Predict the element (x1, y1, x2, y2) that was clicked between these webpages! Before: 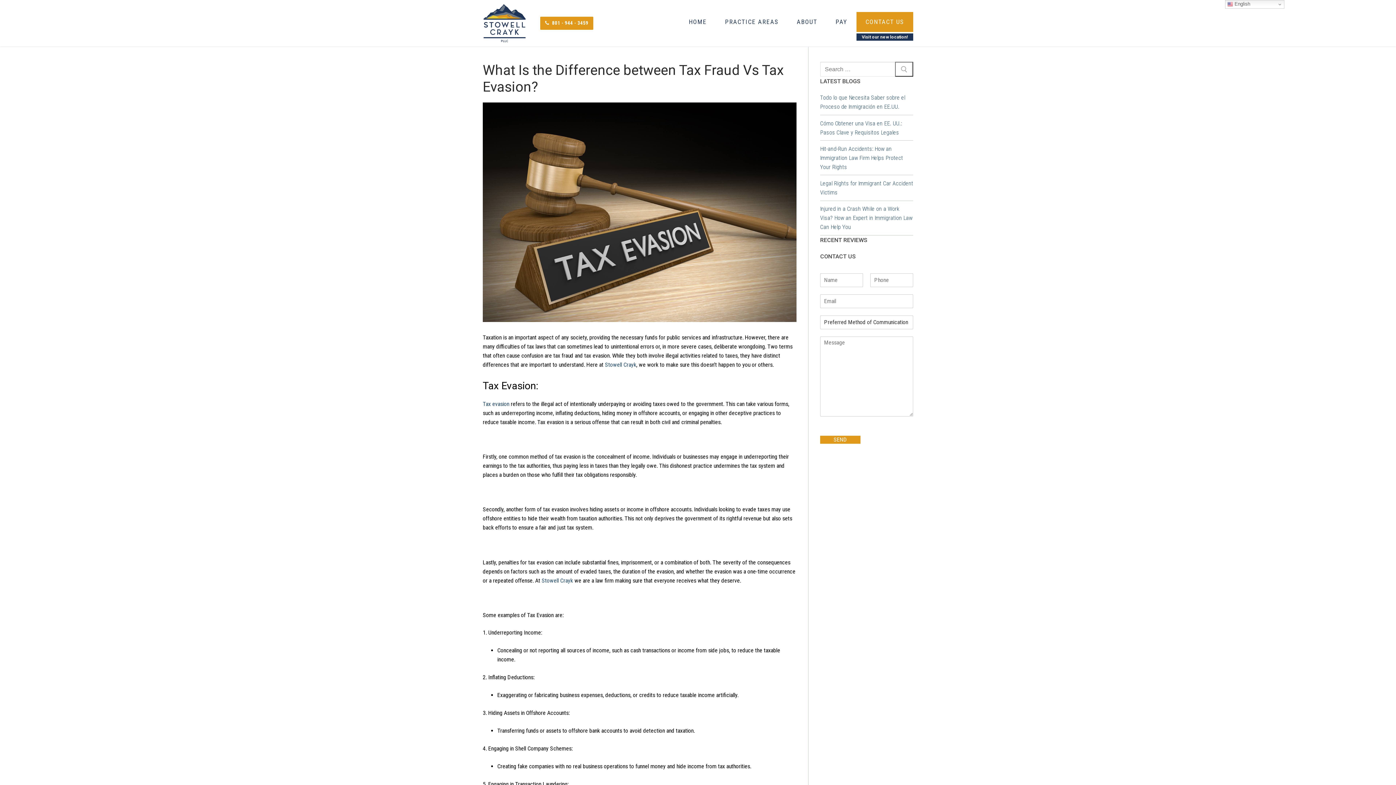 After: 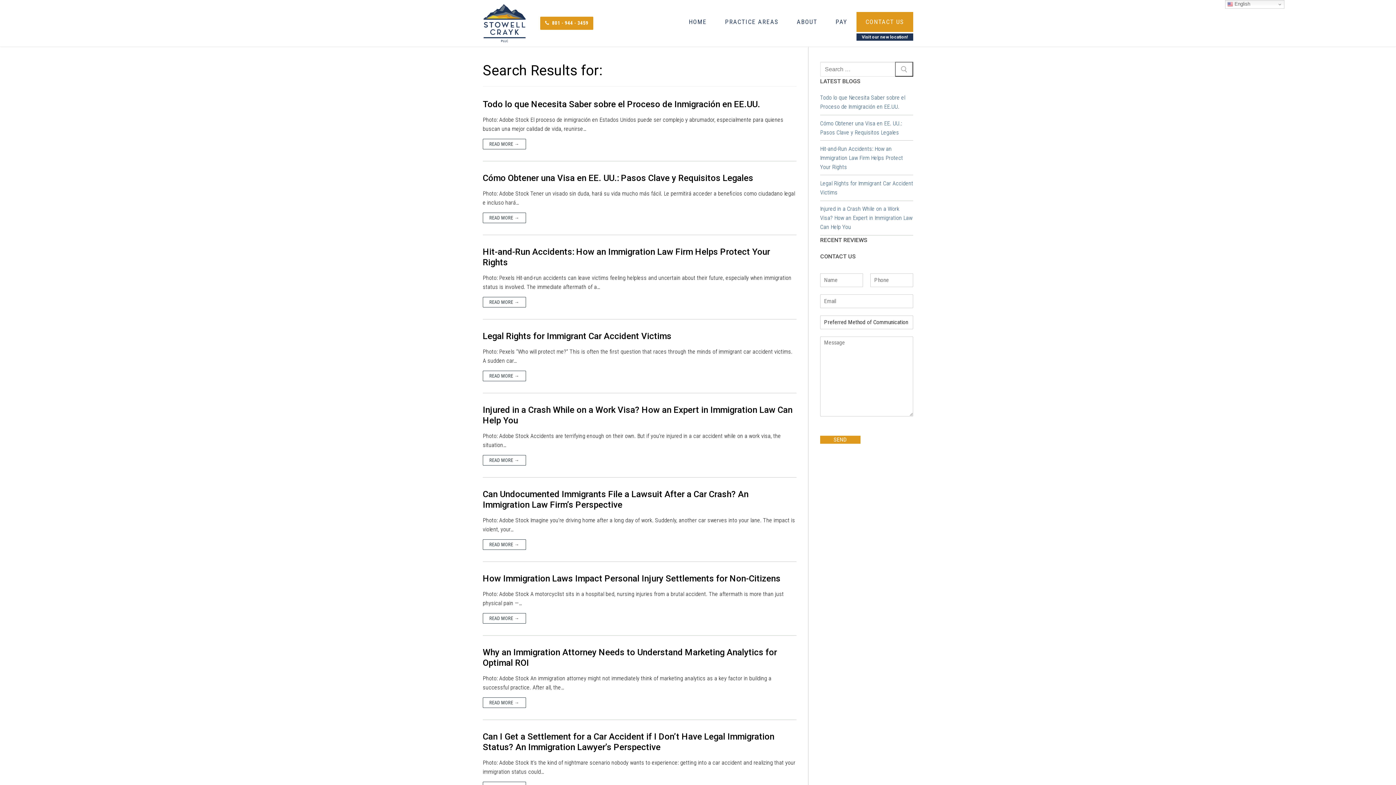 Action: bbox: (895, 61, 913, 76)